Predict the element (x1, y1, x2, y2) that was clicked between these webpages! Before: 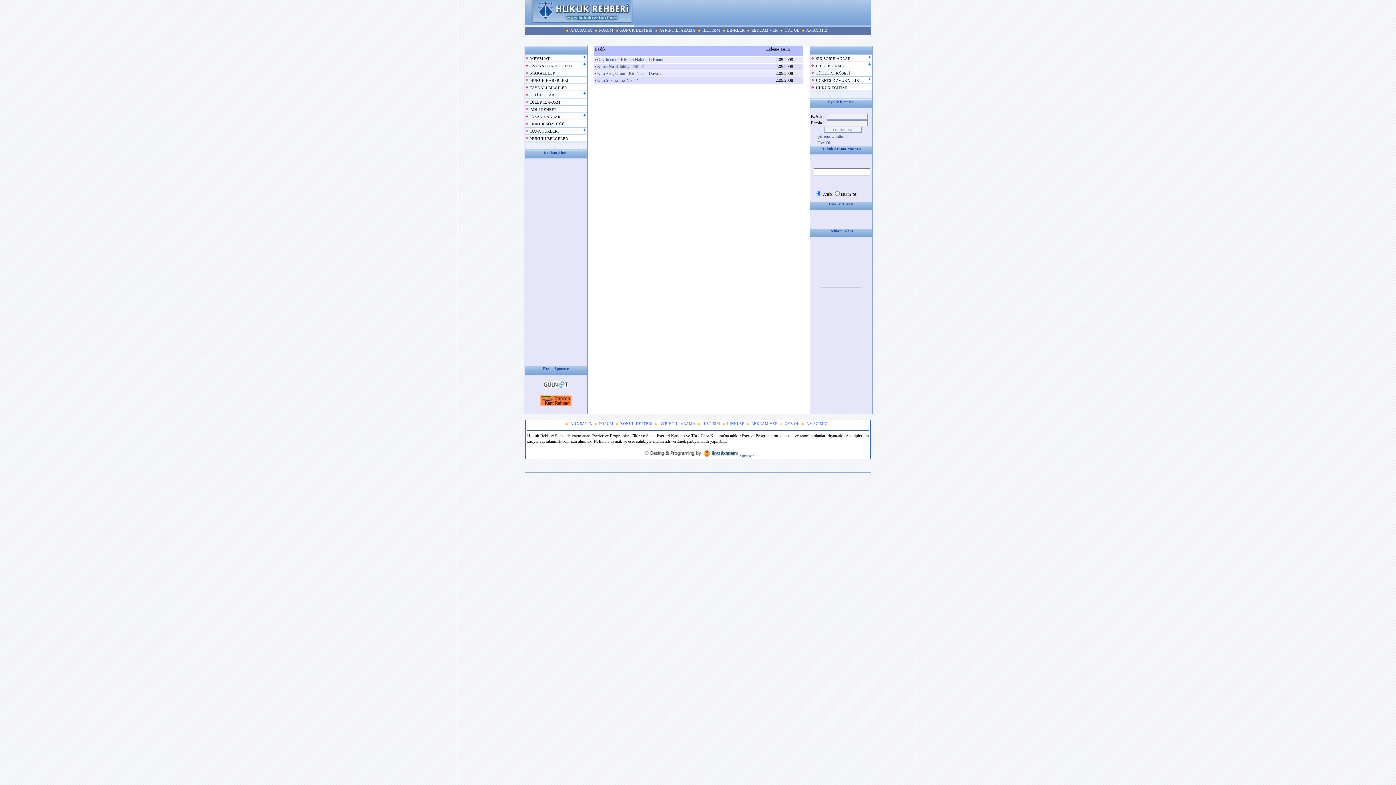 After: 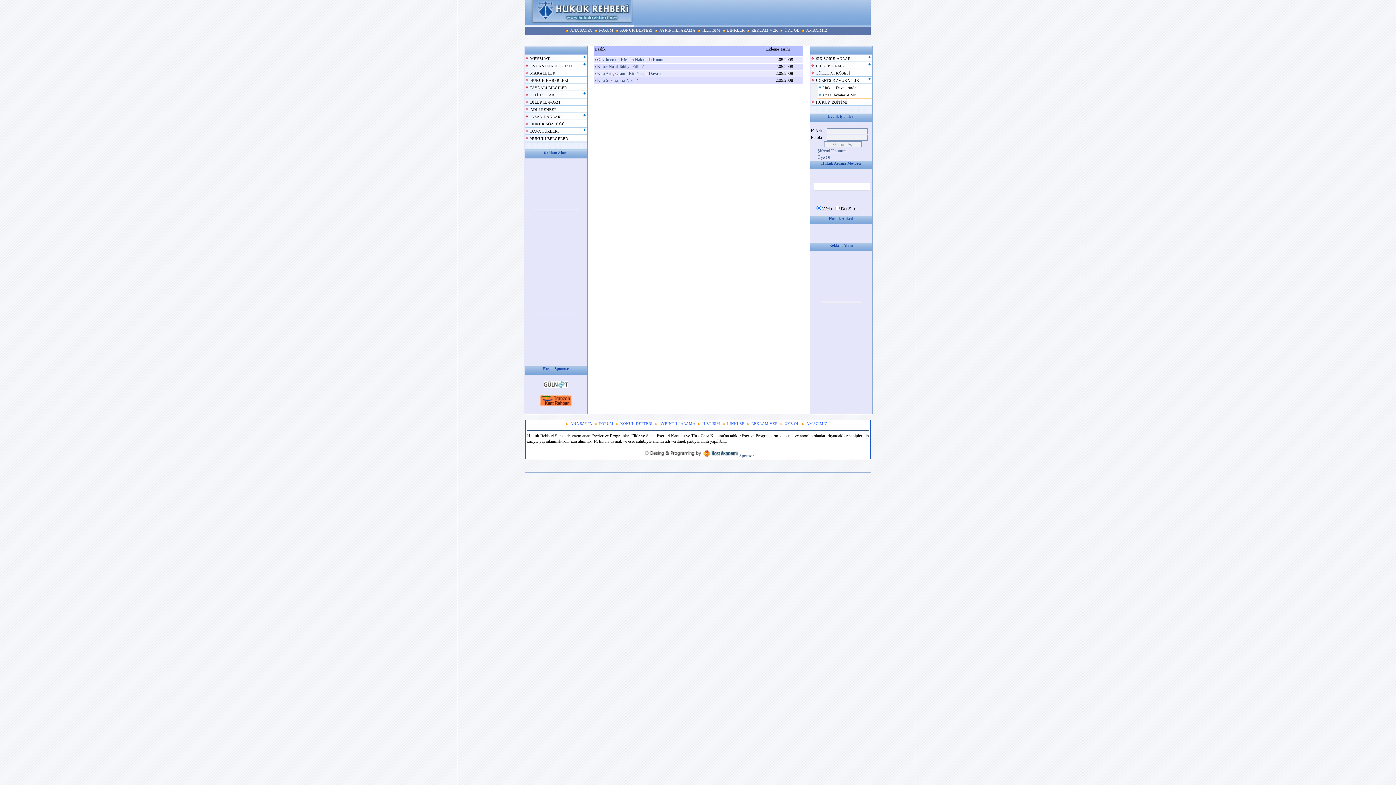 Action: bbox: (867, 77, 871, 82)